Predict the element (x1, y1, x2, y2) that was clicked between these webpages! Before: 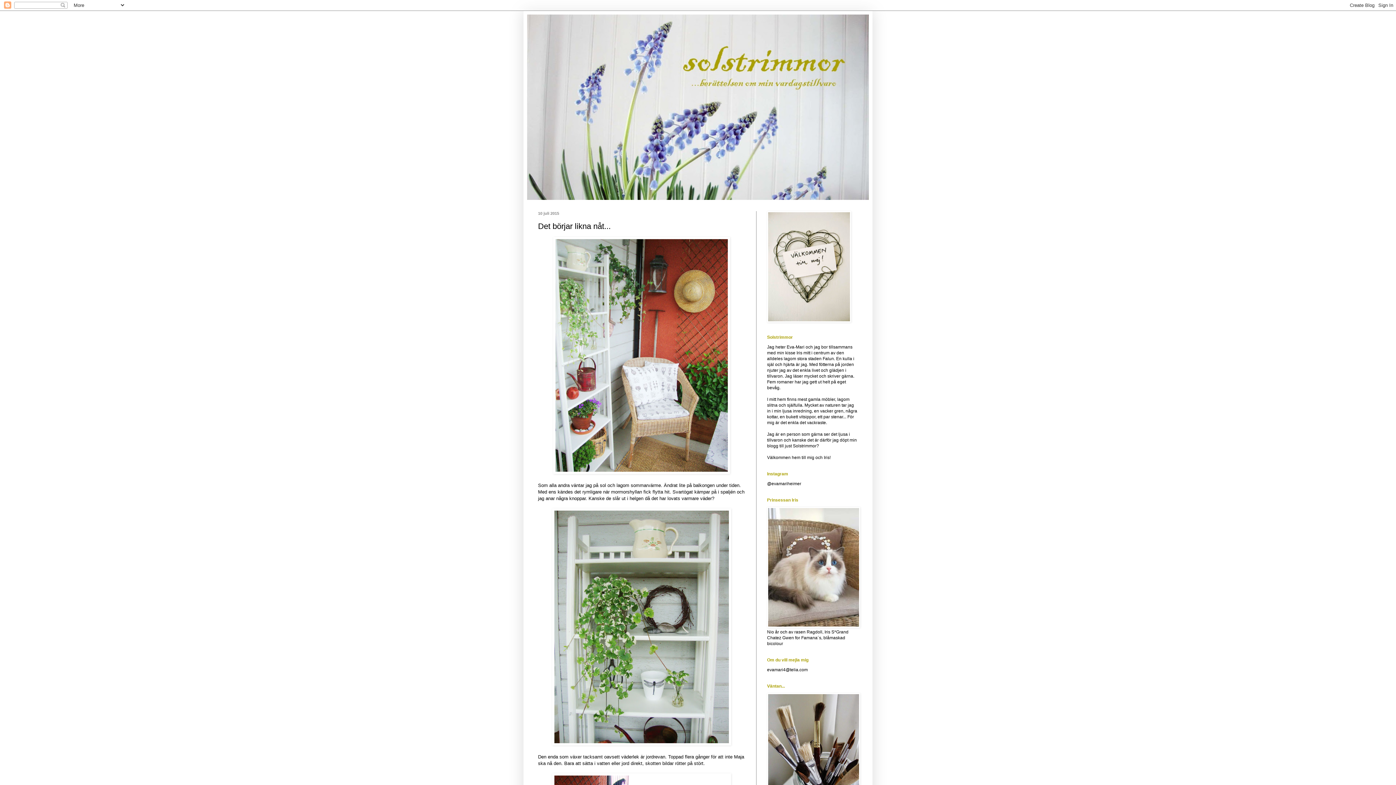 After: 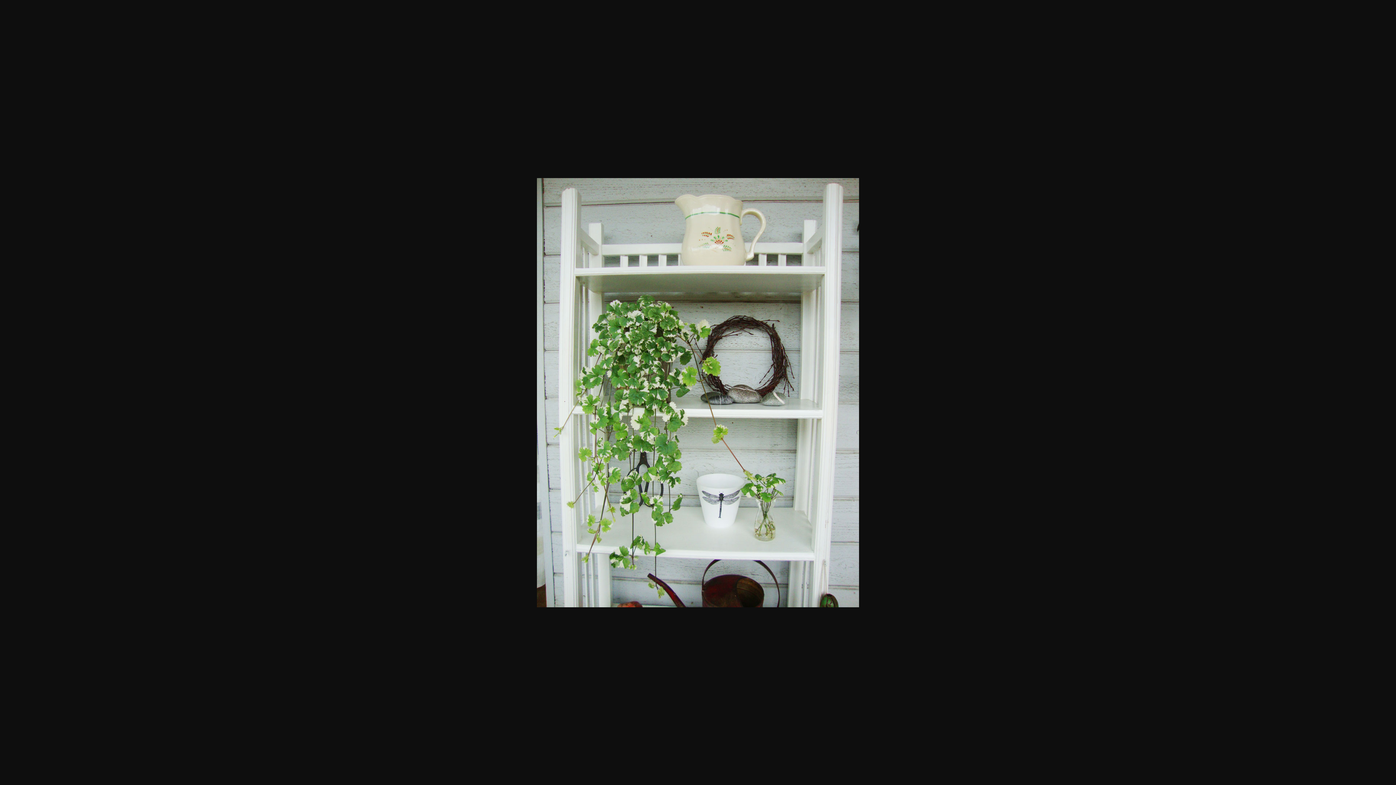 Action: bbox: (552, 741, 731, 746)